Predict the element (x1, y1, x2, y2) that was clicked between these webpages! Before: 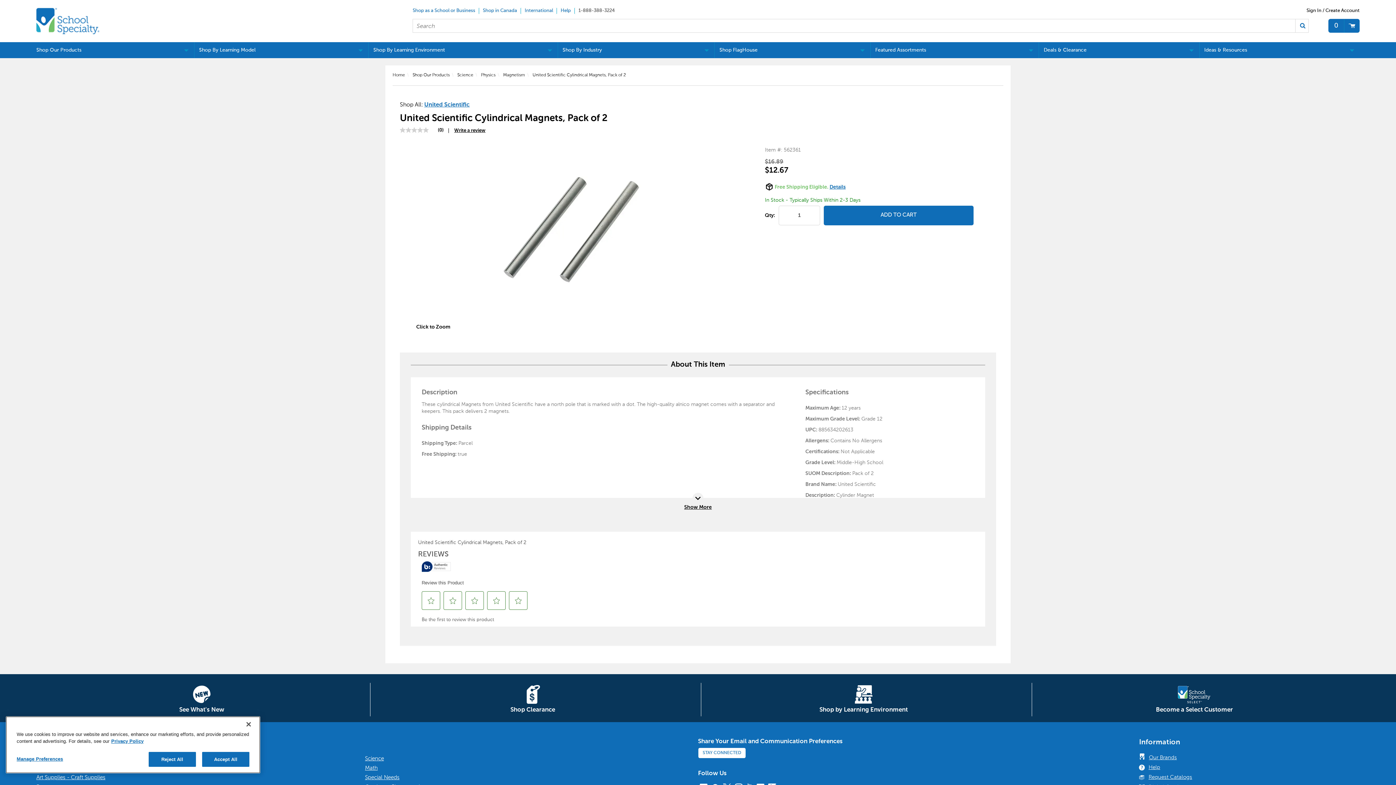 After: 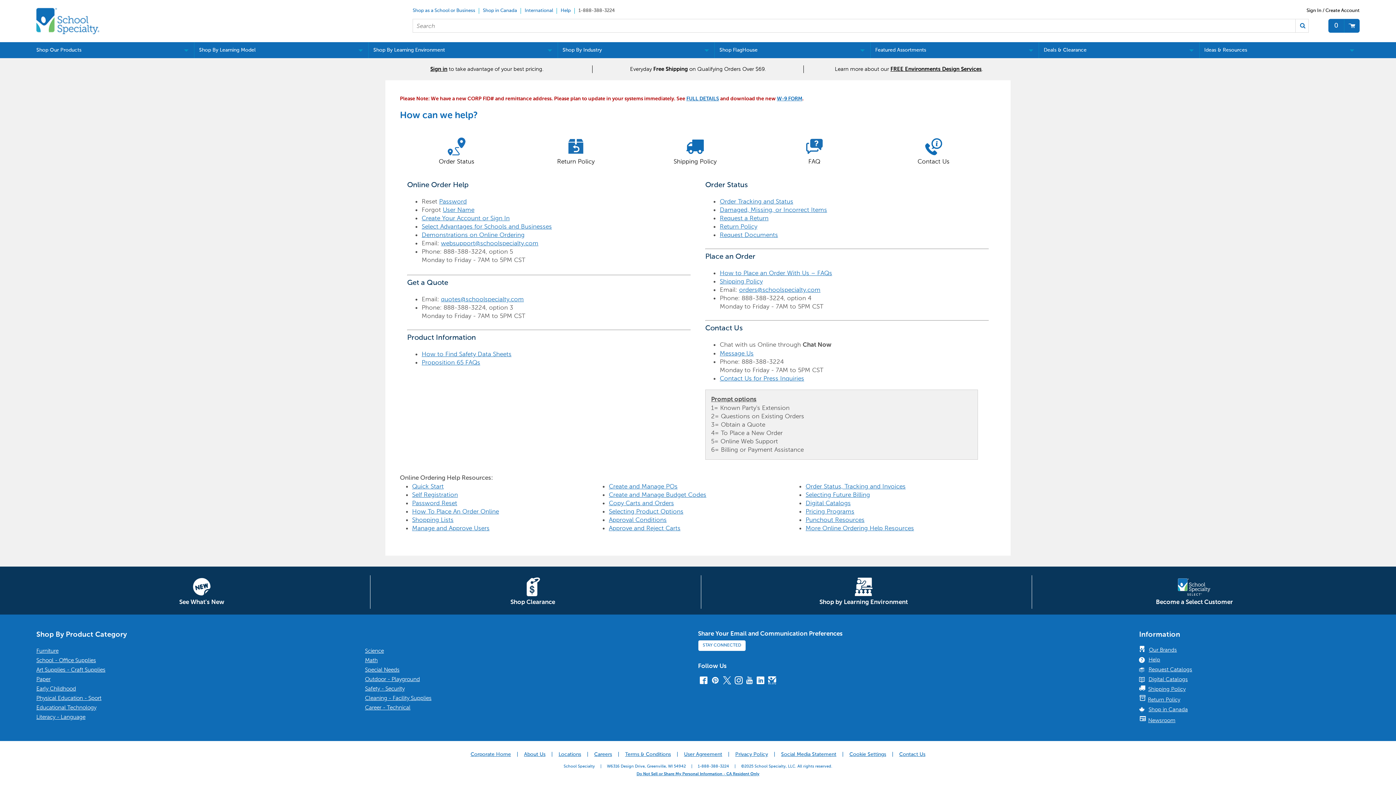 Action: bbox: (1139, 763, 1356, 772) label: Help